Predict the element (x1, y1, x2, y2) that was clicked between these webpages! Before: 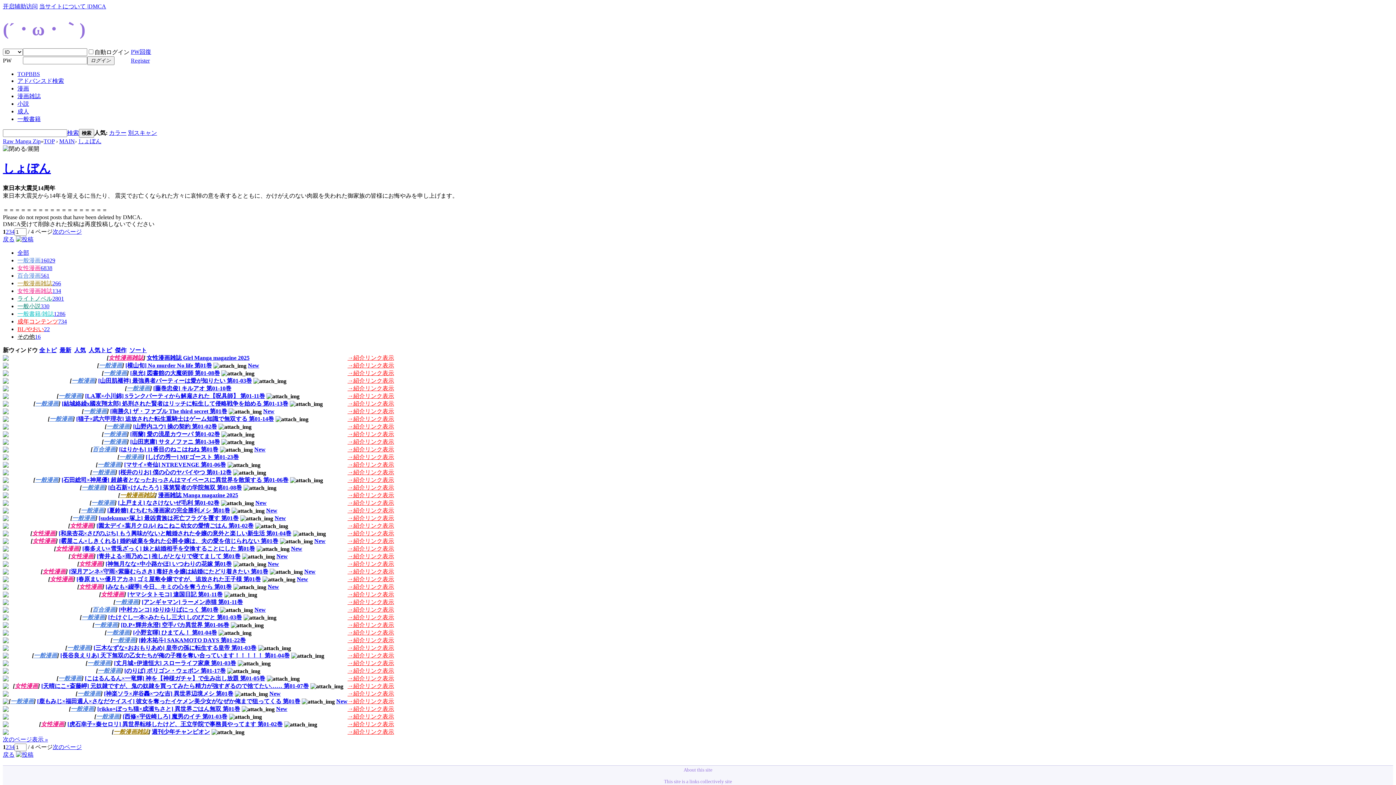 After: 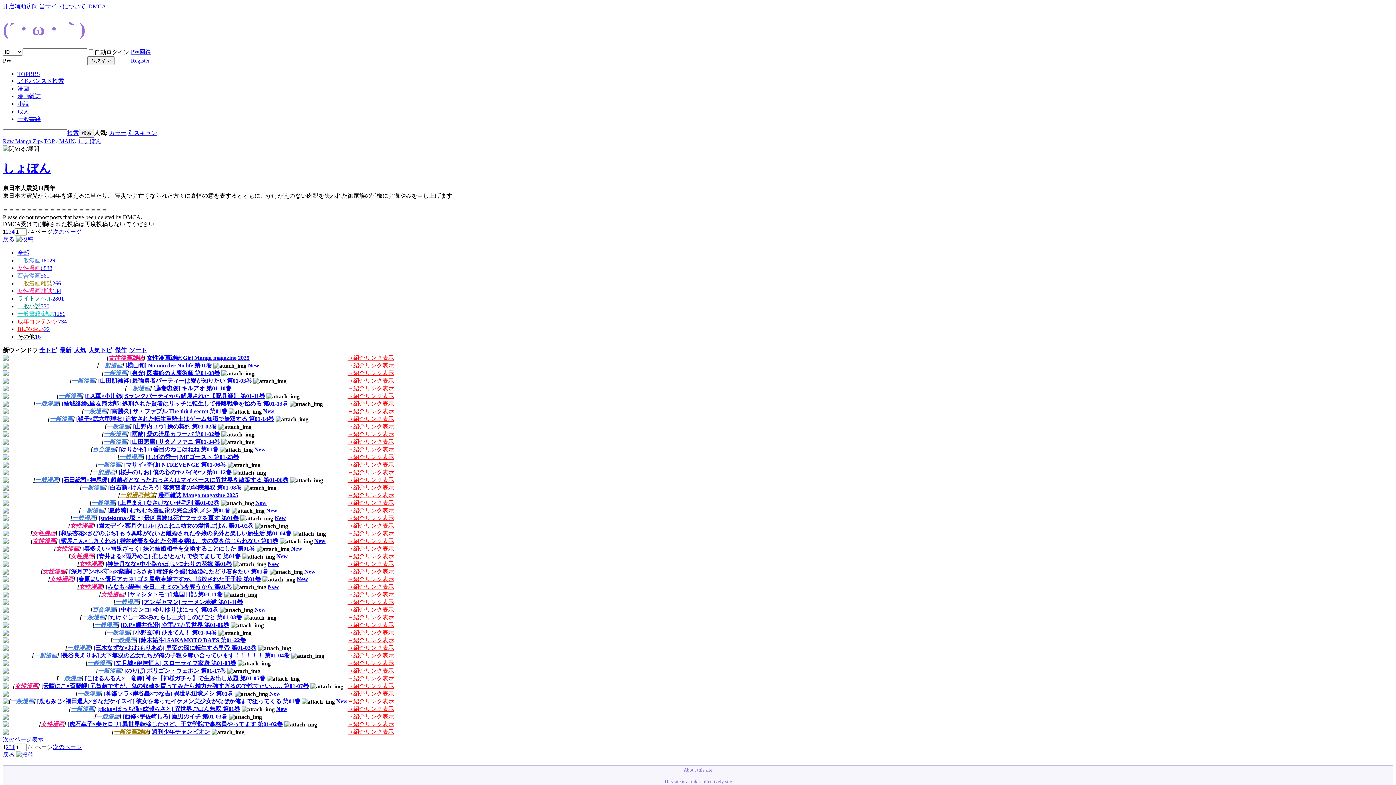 Action: bbox: (2, 699, 8, 705)